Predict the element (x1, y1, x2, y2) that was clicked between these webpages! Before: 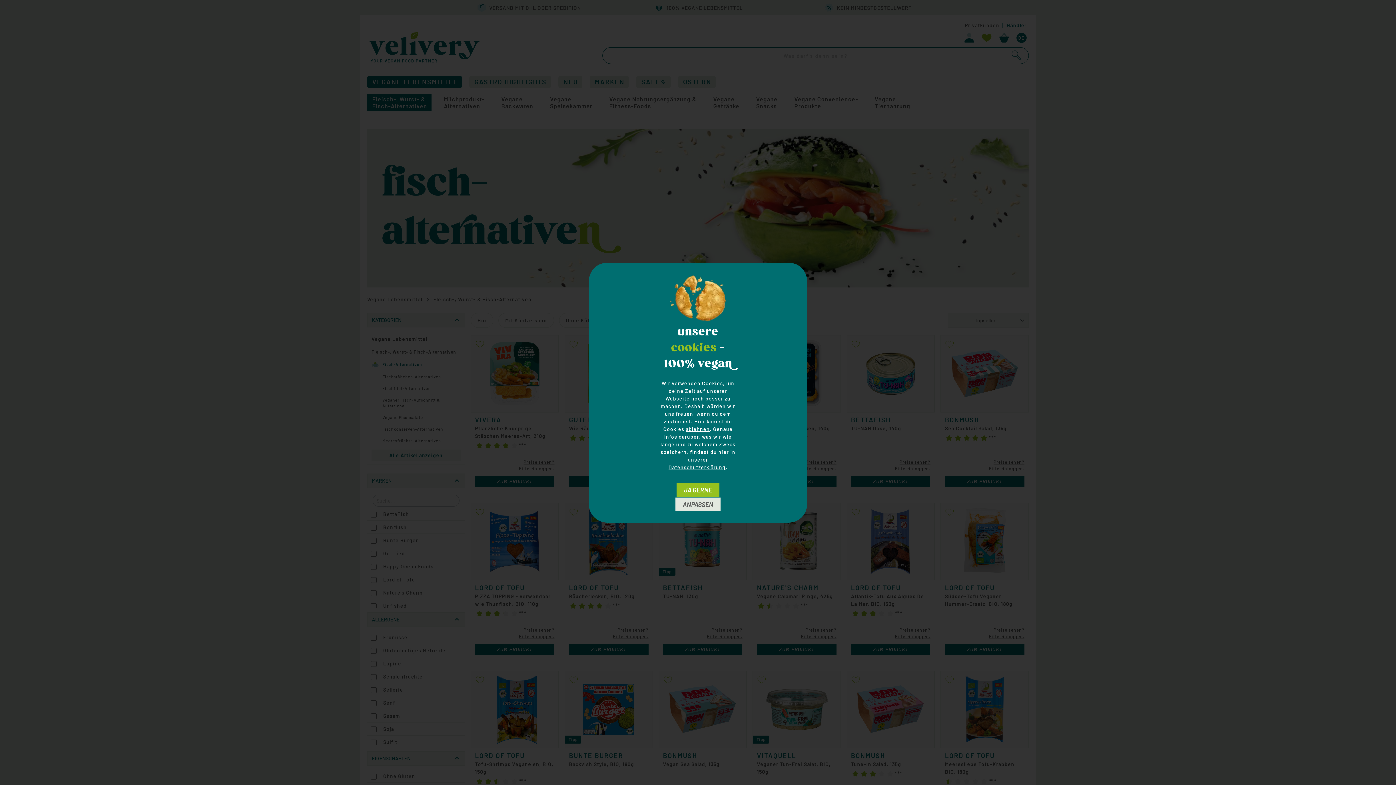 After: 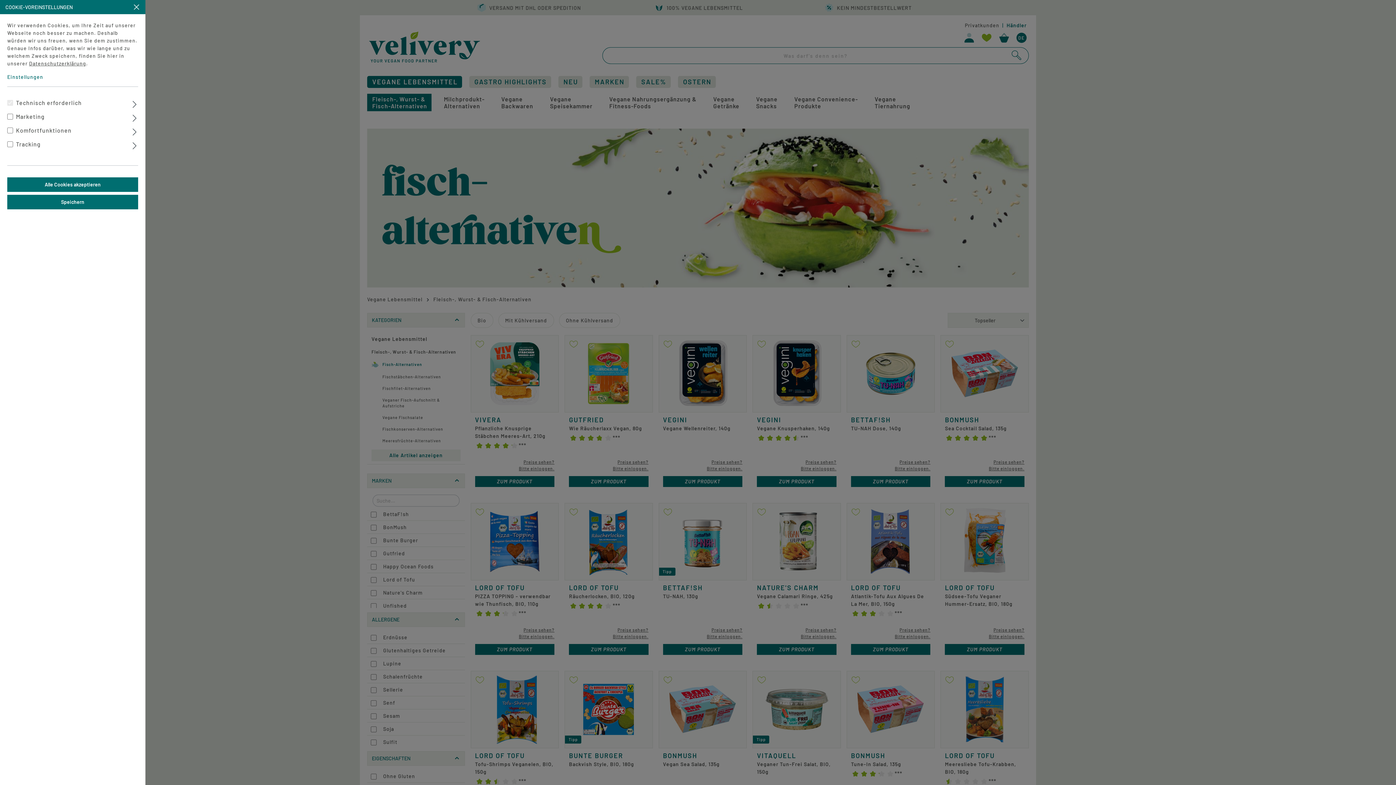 Action: bbox: (675, 497, 721, 512) label: ANPASSEN